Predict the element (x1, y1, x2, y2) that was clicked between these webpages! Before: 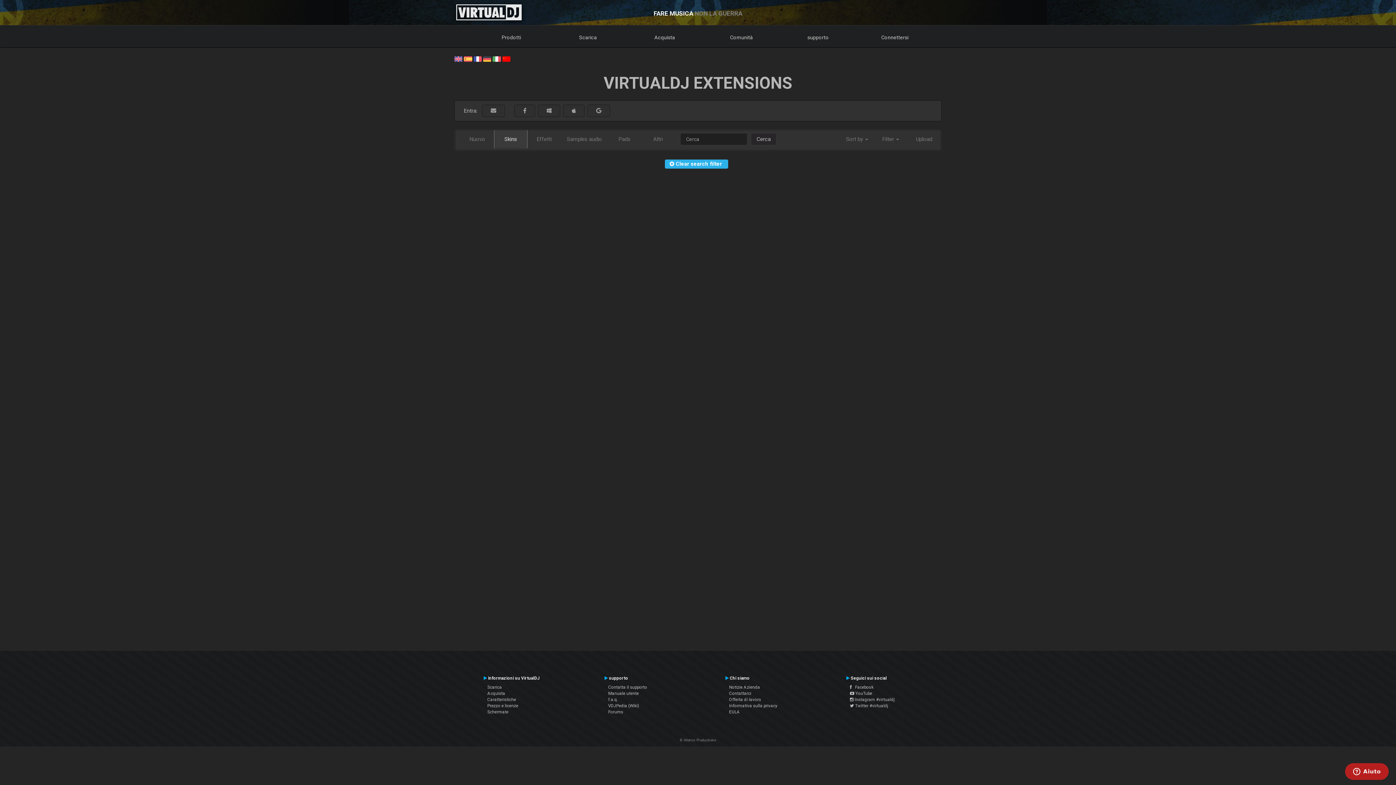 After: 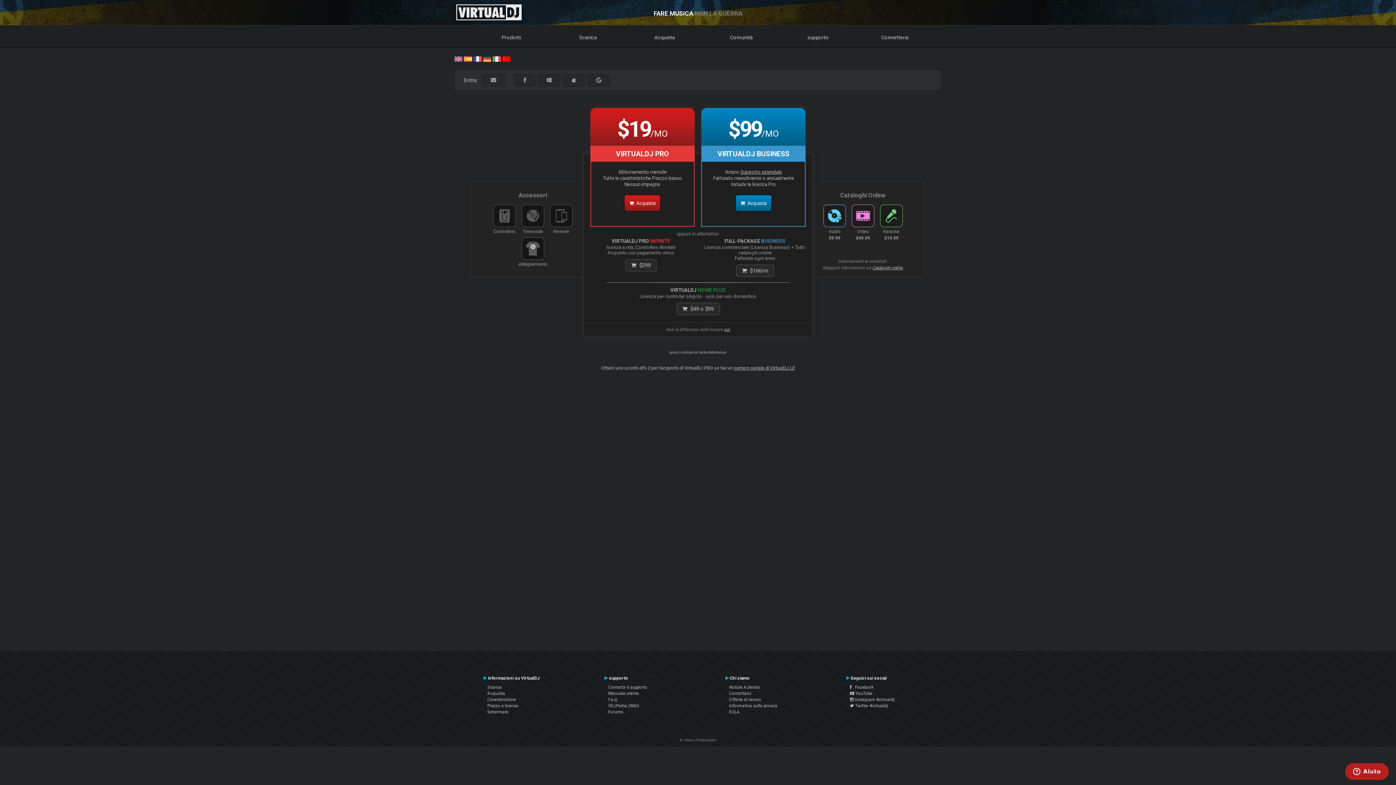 Action: label: Acquista bbox: (487, 691, 505, 696)